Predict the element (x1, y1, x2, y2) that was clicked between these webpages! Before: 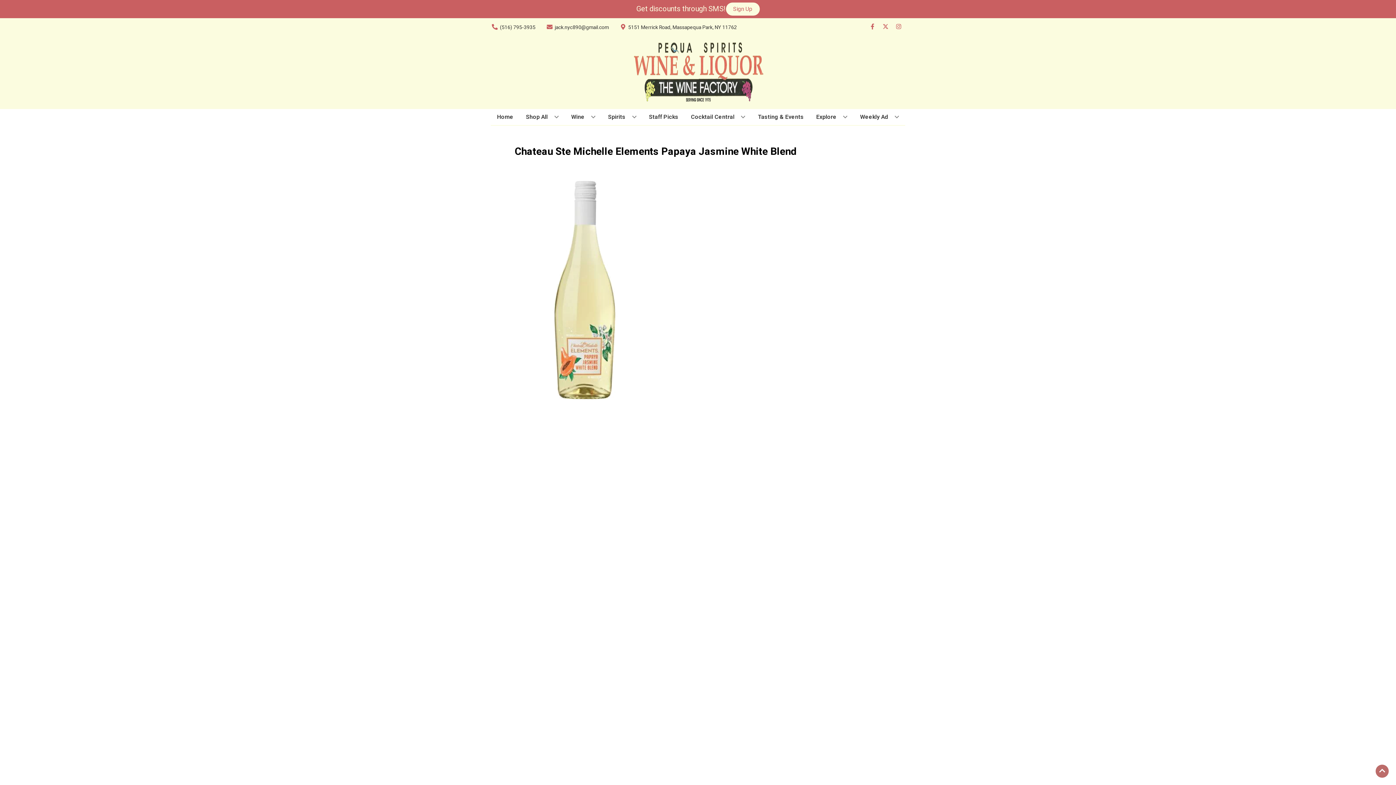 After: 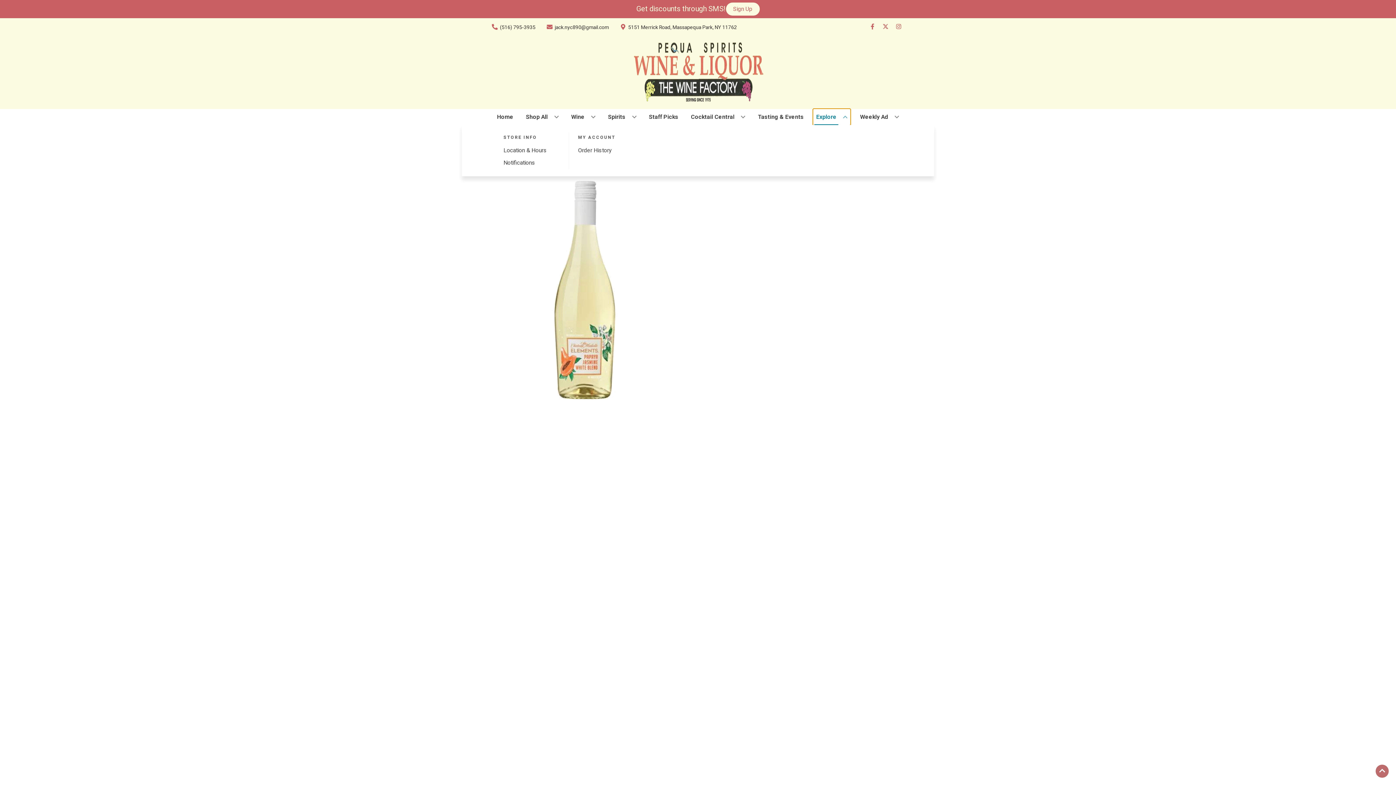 Action: bbox: (813, 109, 850, 125) label: Explore